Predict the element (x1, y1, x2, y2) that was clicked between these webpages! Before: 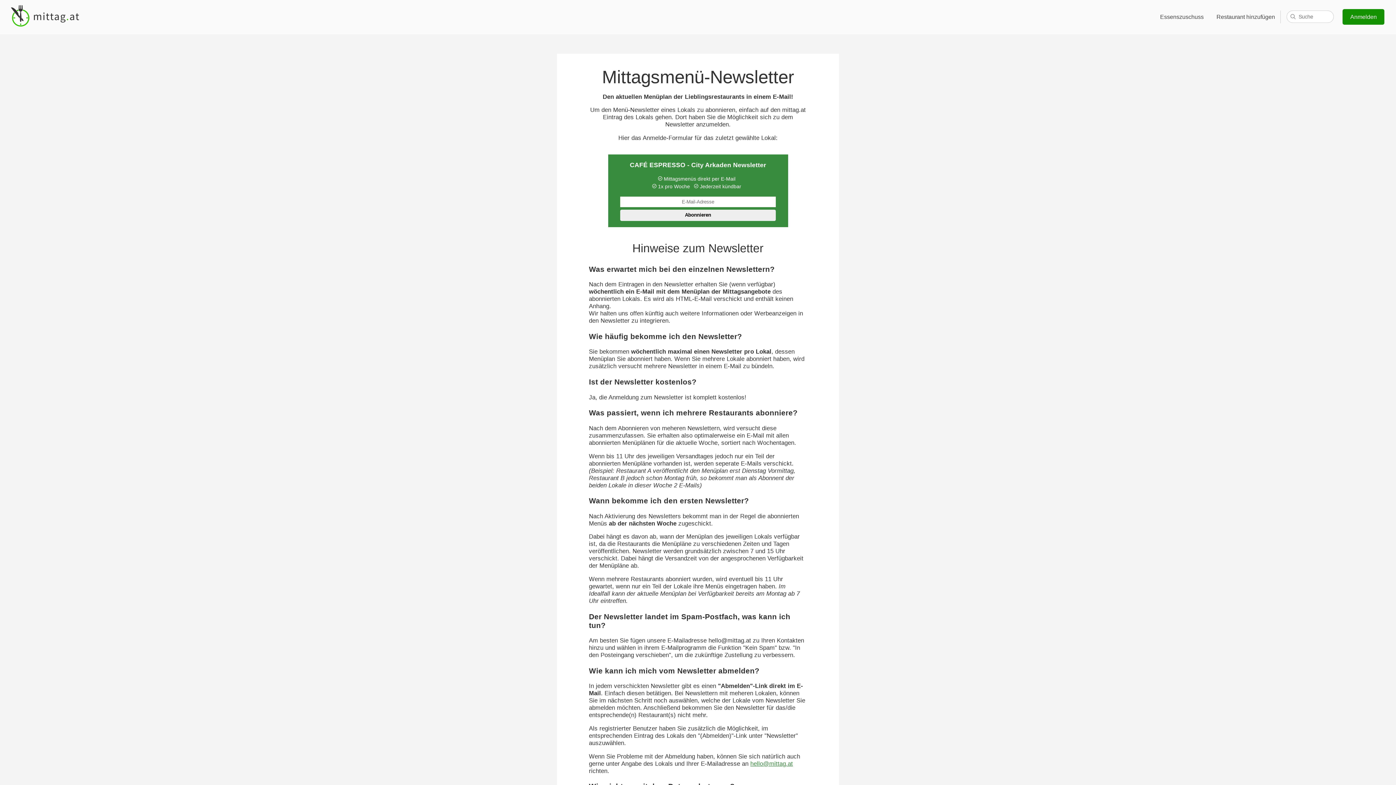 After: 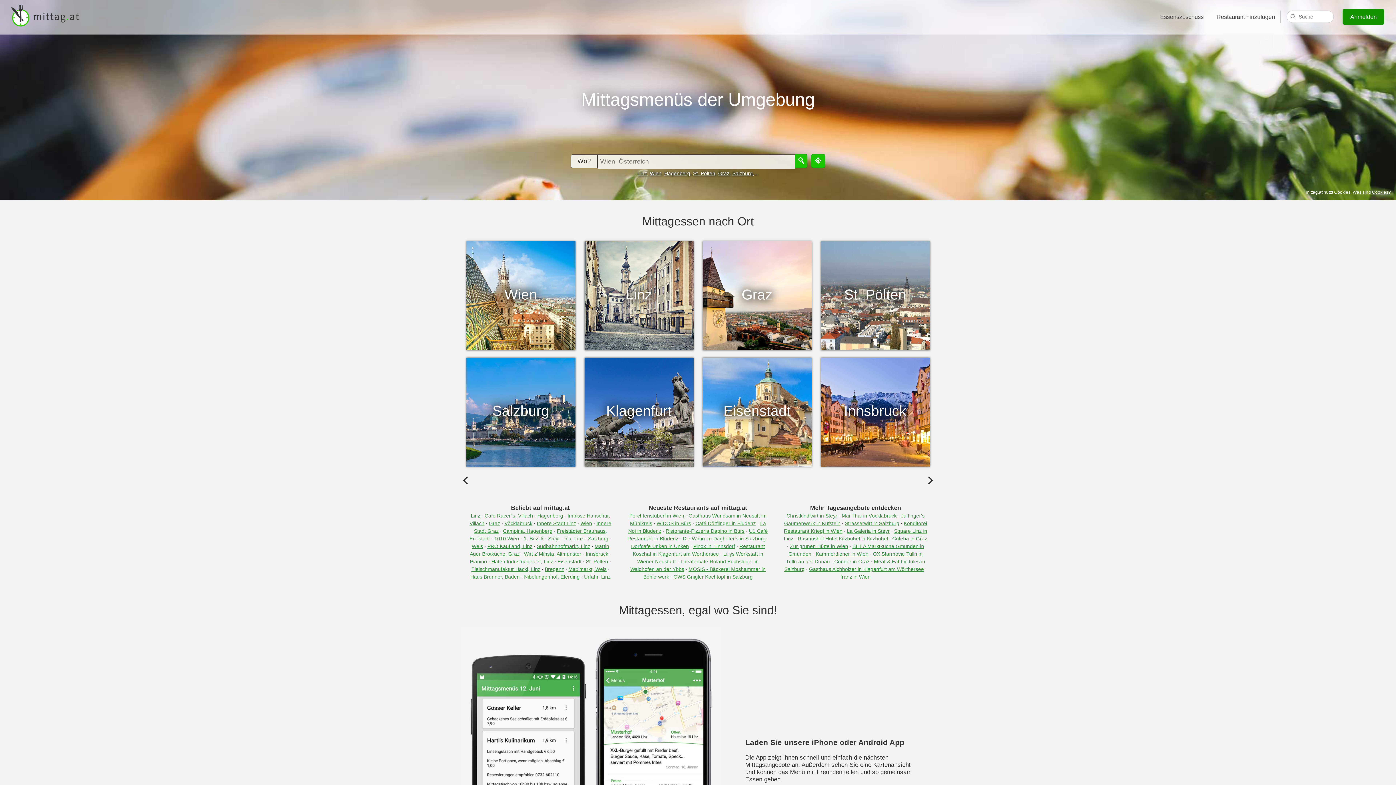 Action: bbox: (0, 23, 81, 30)